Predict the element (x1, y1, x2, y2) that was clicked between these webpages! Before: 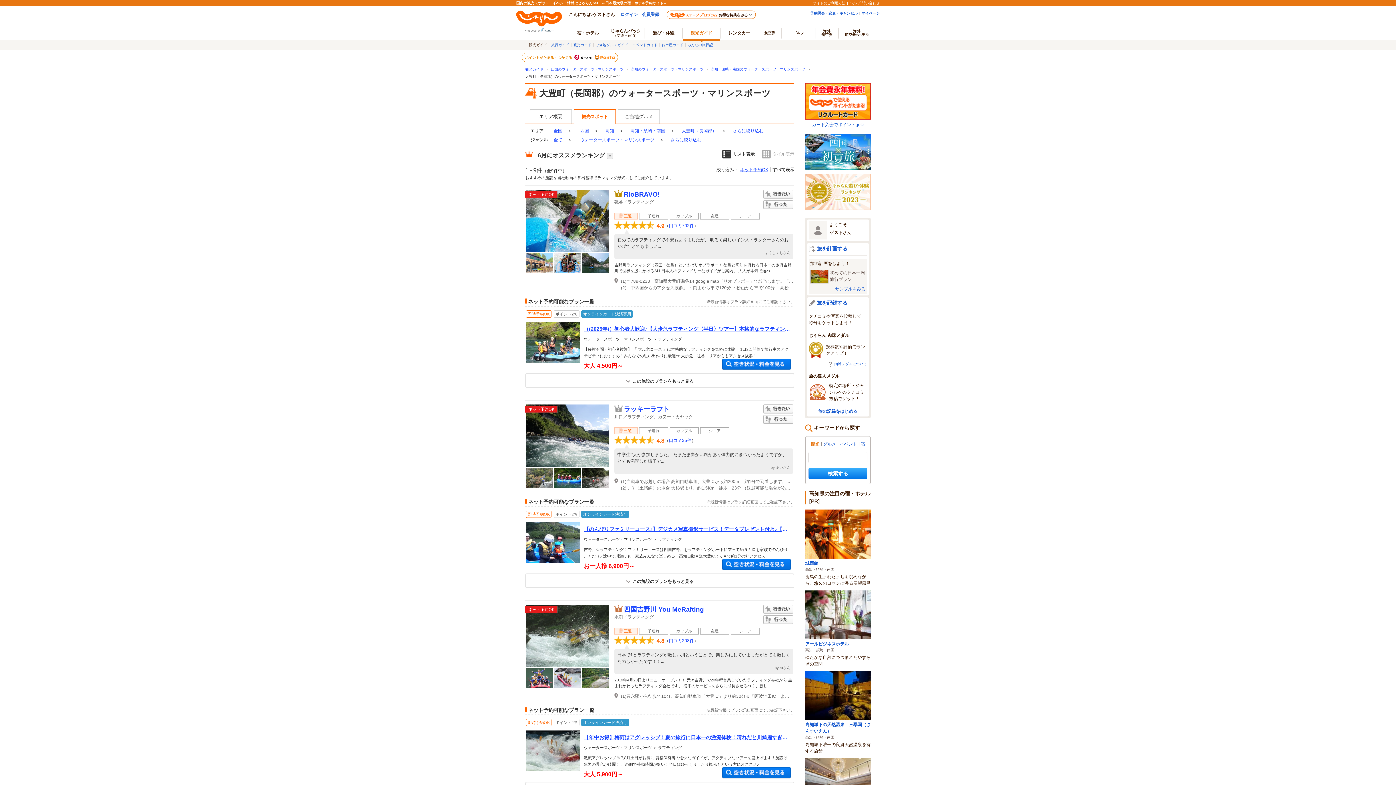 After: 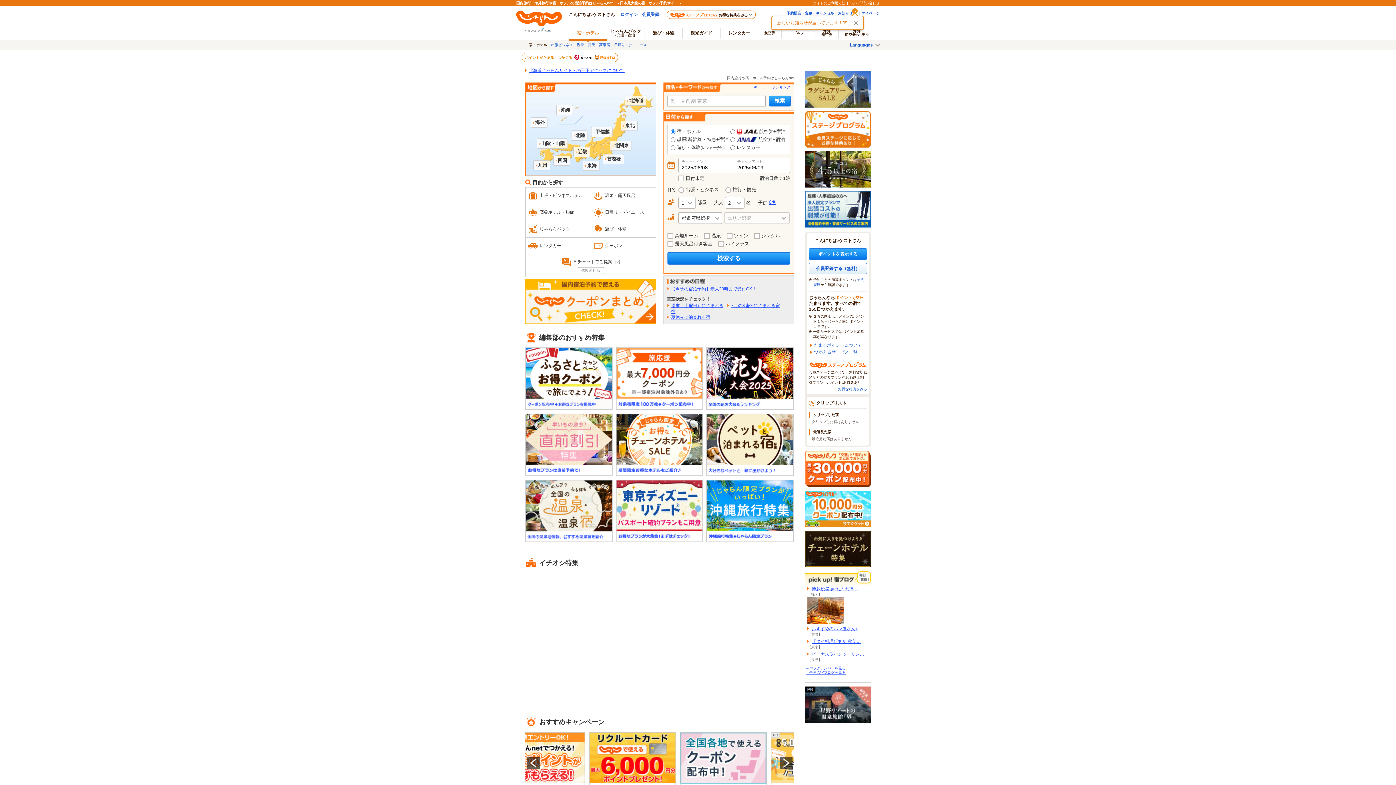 Action: label: 宿・ホテル bbox: (569, 27, 606, 38)